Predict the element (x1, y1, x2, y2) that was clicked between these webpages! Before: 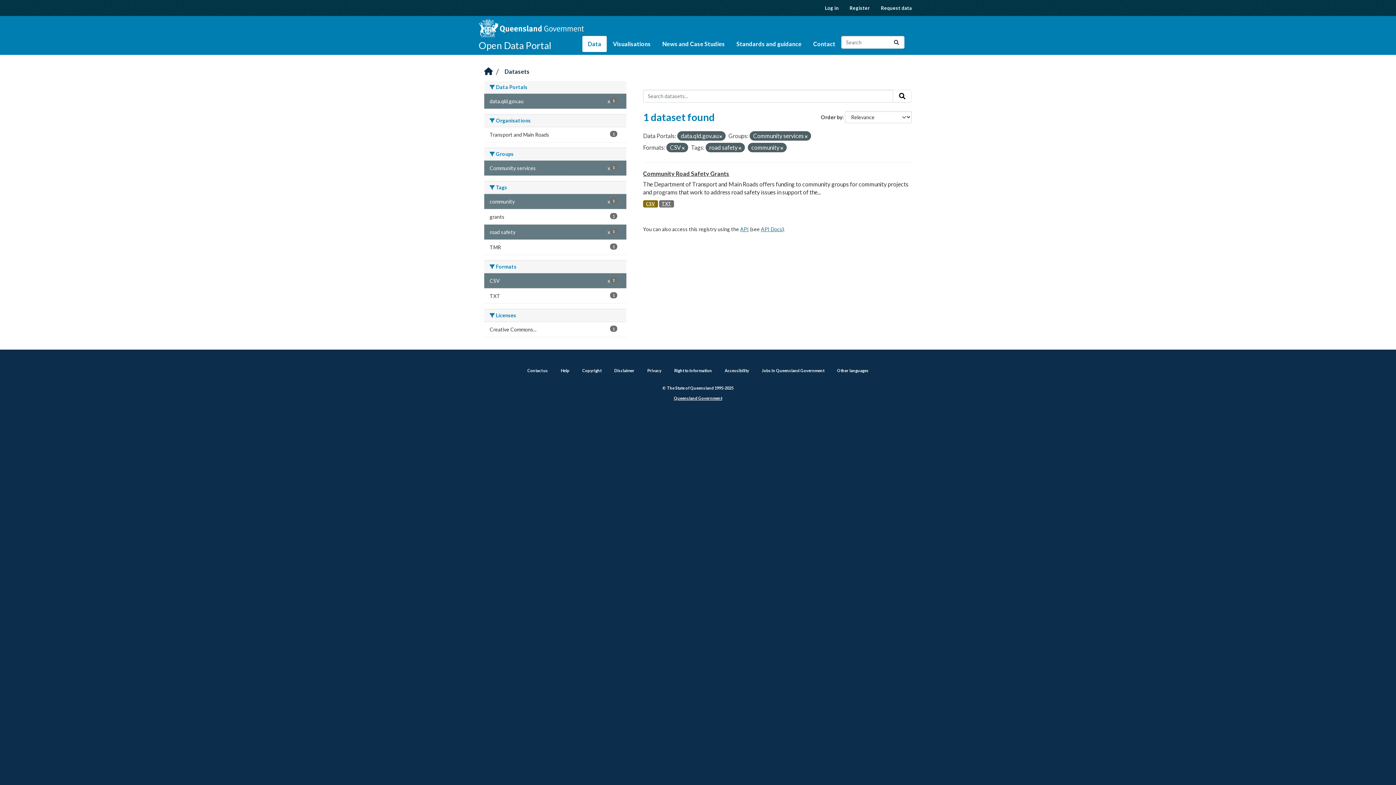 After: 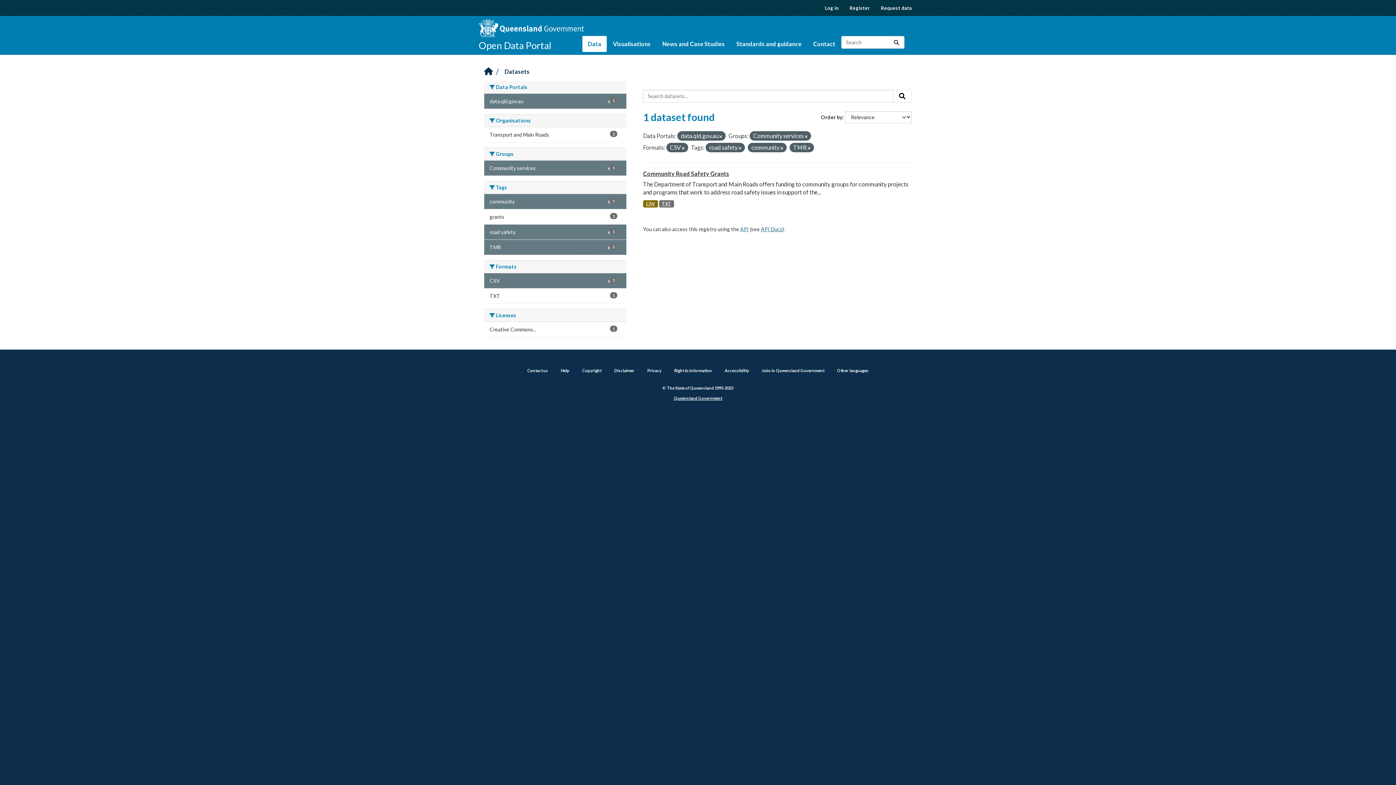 Action: bbox: (484, 240, 626, 254) label: TMR
1